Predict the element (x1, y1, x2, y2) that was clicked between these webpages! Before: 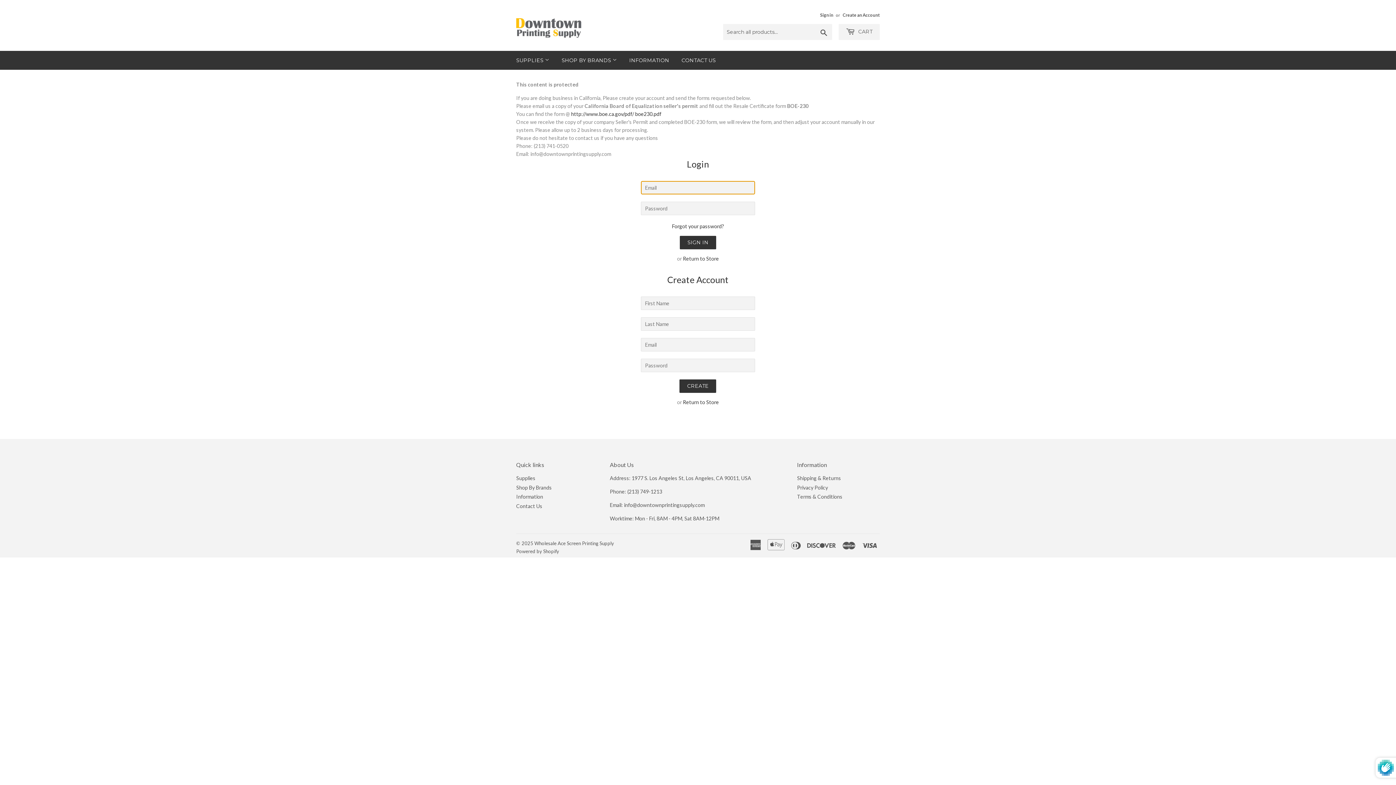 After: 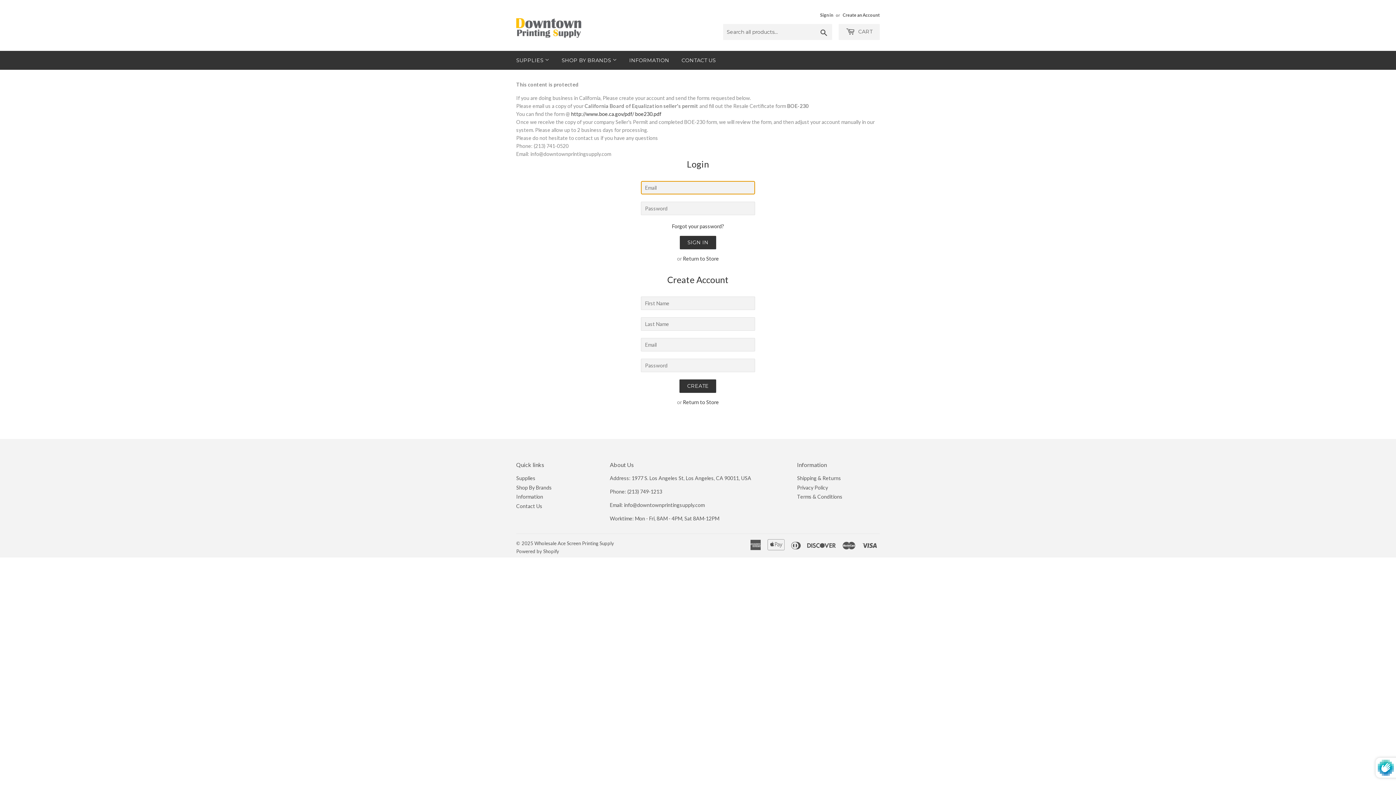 Action: label: Supplies bbox: (516, 475, 535, 481)